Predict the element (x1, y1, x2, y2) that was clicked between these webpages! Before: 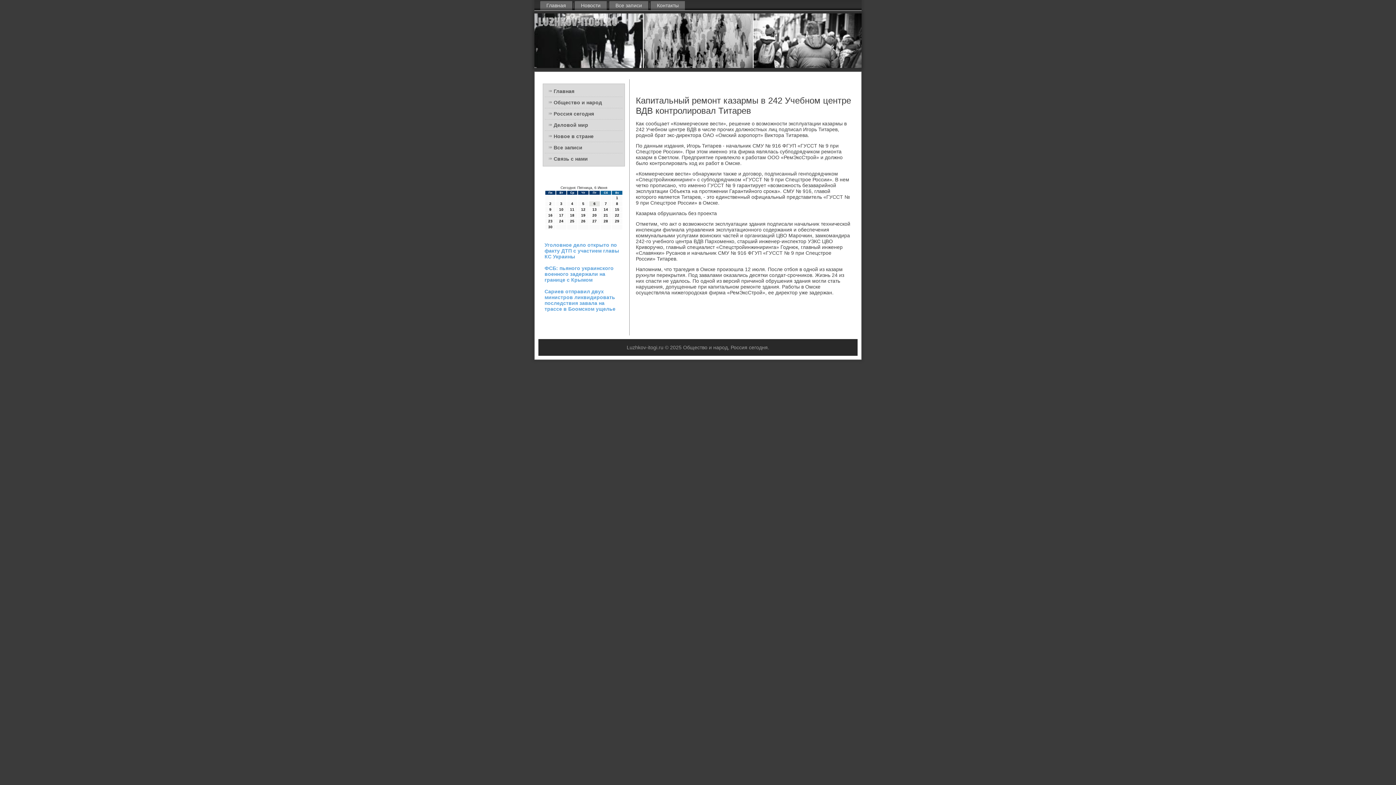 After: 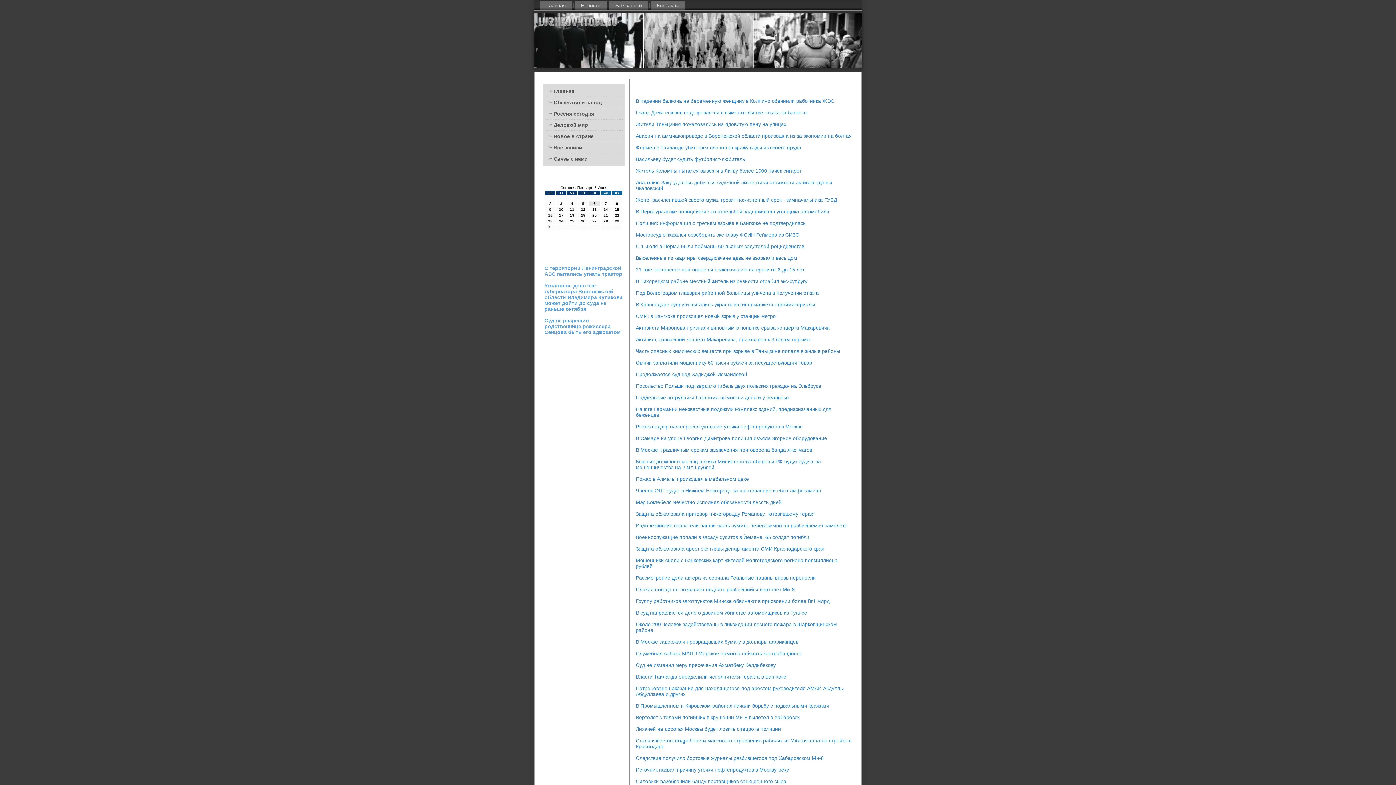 Action: label: Все записи bbox: (545, 142, 622, 153)